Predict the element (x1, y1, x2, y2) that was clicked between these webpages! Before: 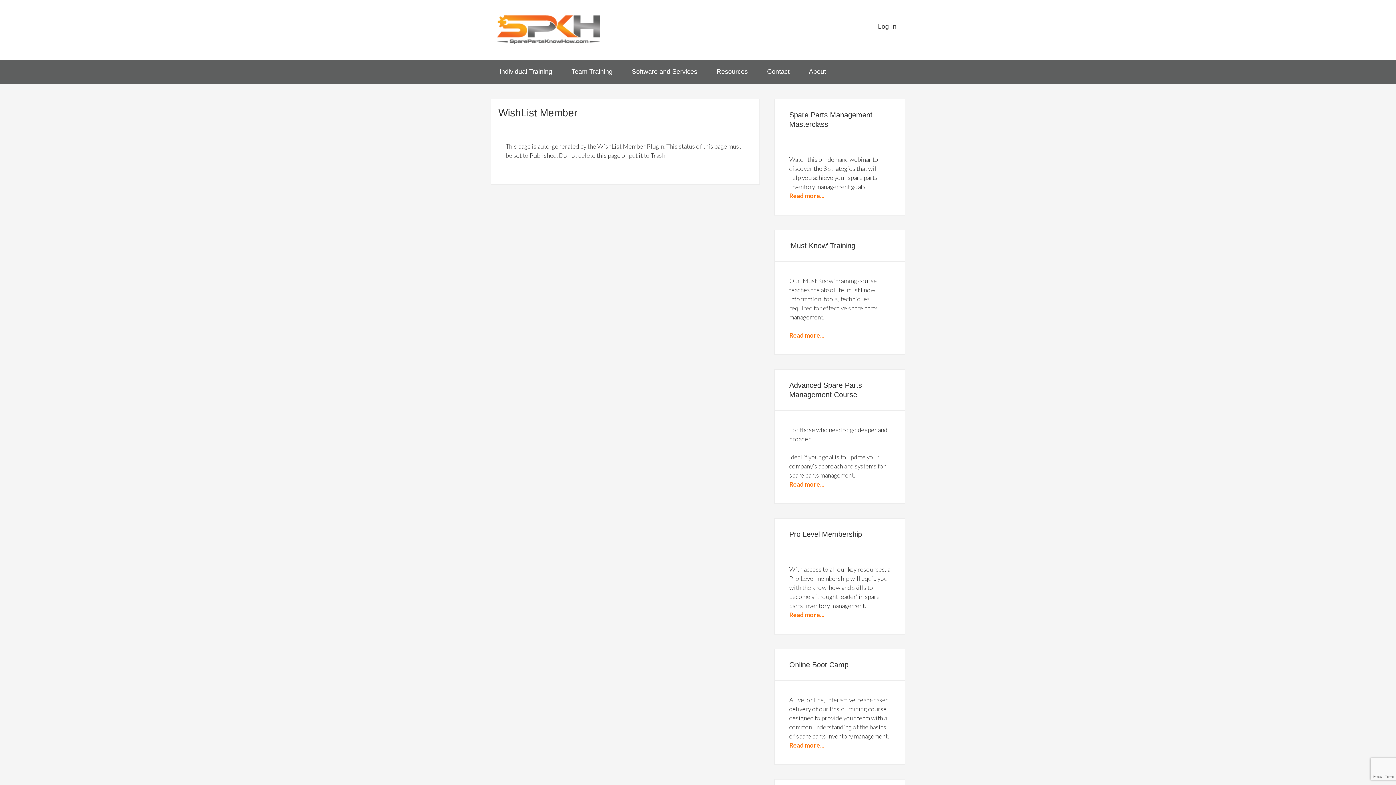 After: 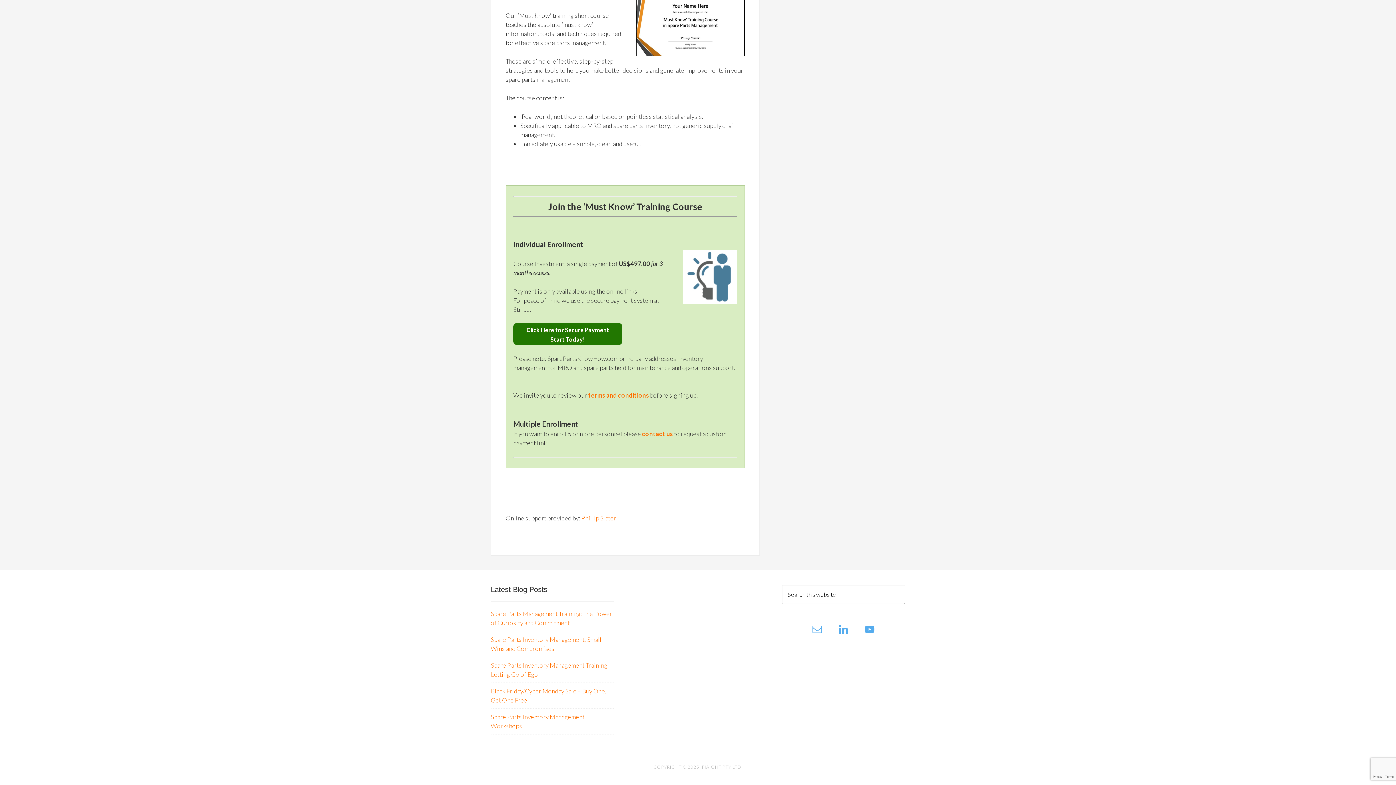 Action: bbox: (789, 331, 824, 339) label: Read more...